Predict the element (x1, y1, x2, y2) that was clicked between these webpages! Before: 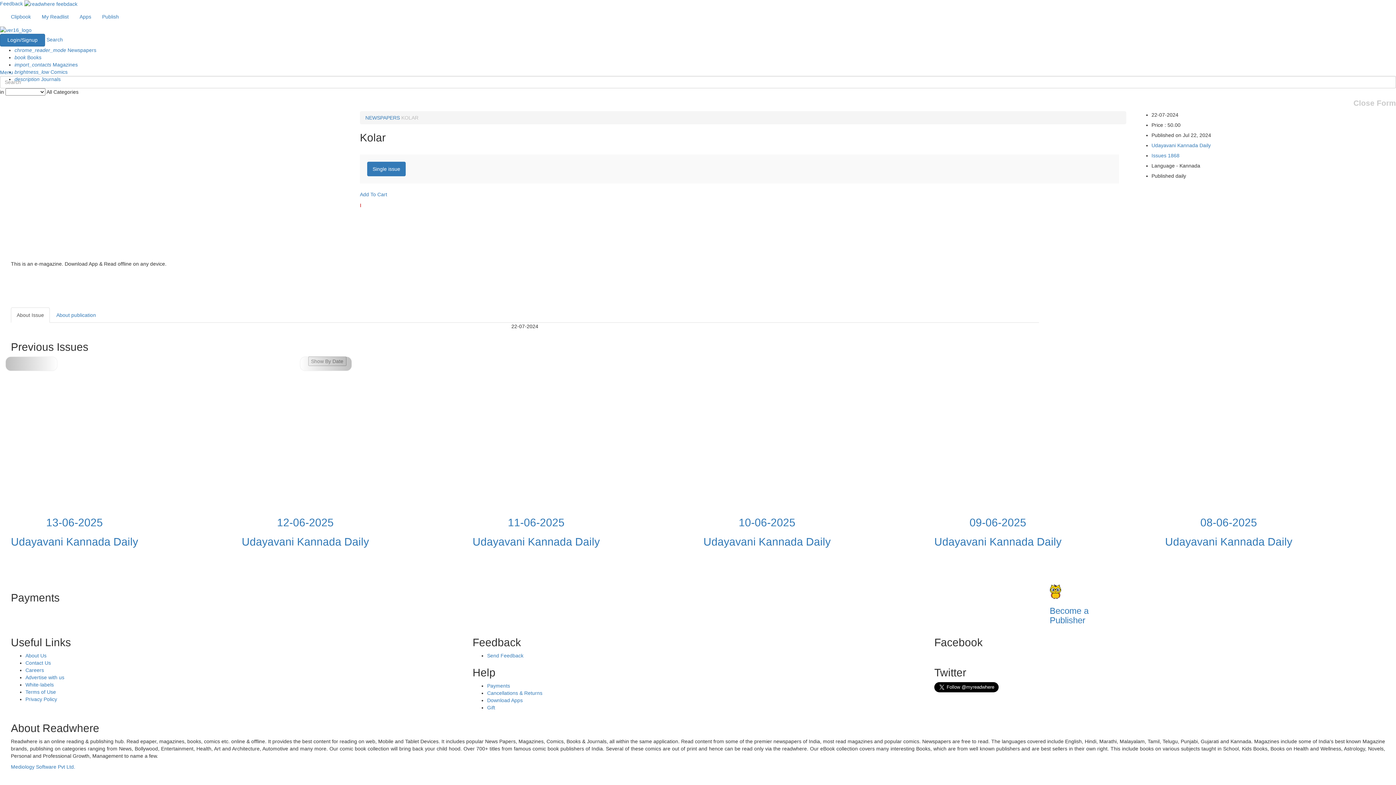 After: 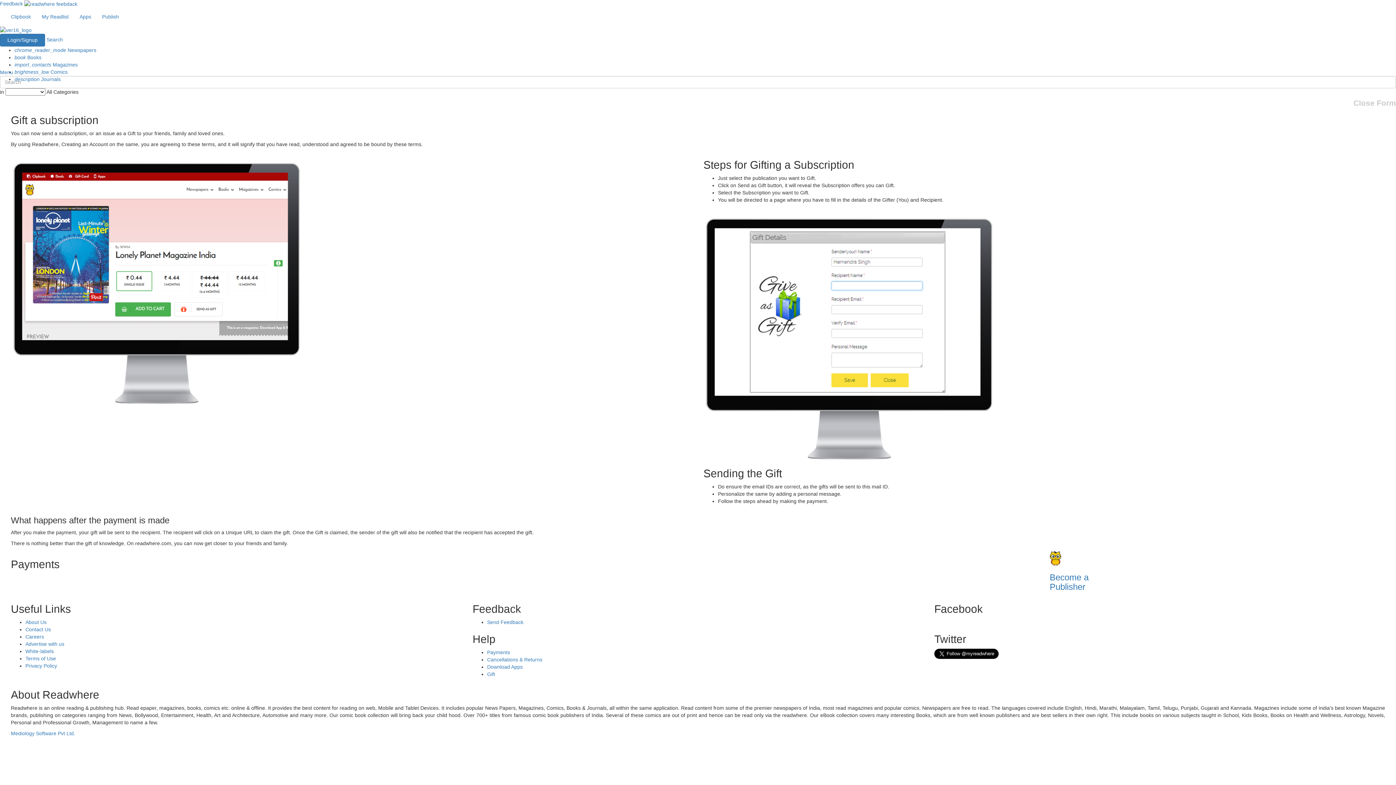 Action: label: Gift bbox: (487, 704, 495, 710)